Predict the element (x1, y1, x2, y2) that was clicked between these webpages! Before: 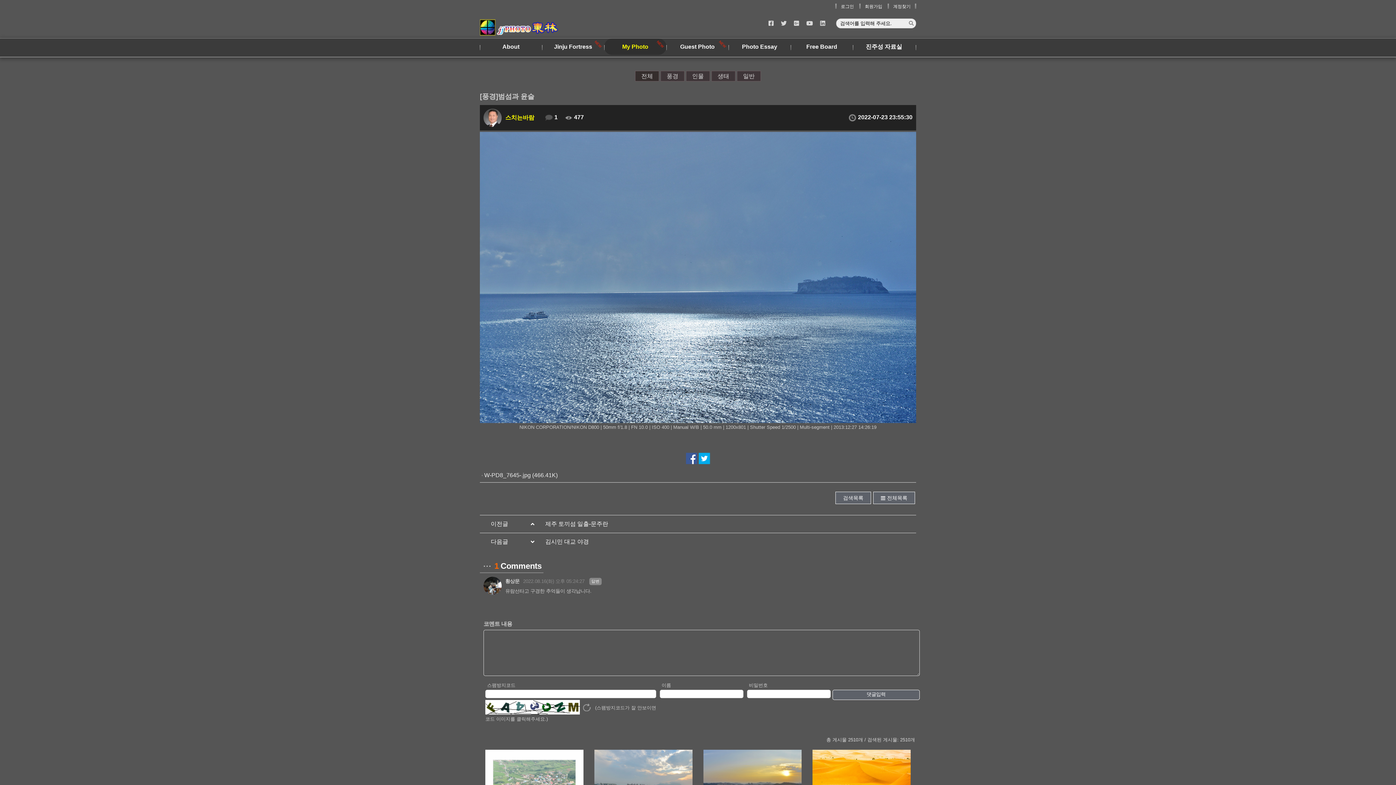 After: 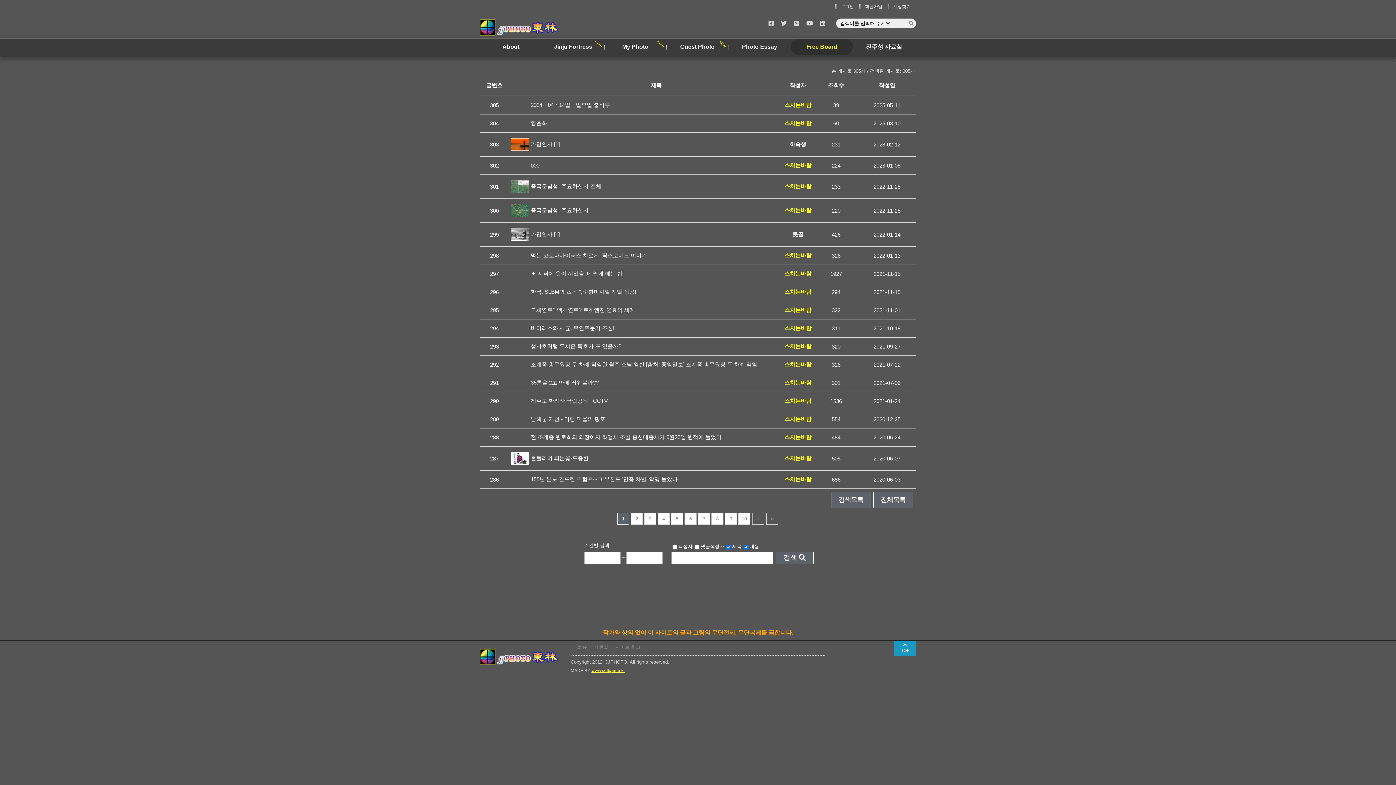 Action: label: Free Board bbox: (790, 38, 853, 54)